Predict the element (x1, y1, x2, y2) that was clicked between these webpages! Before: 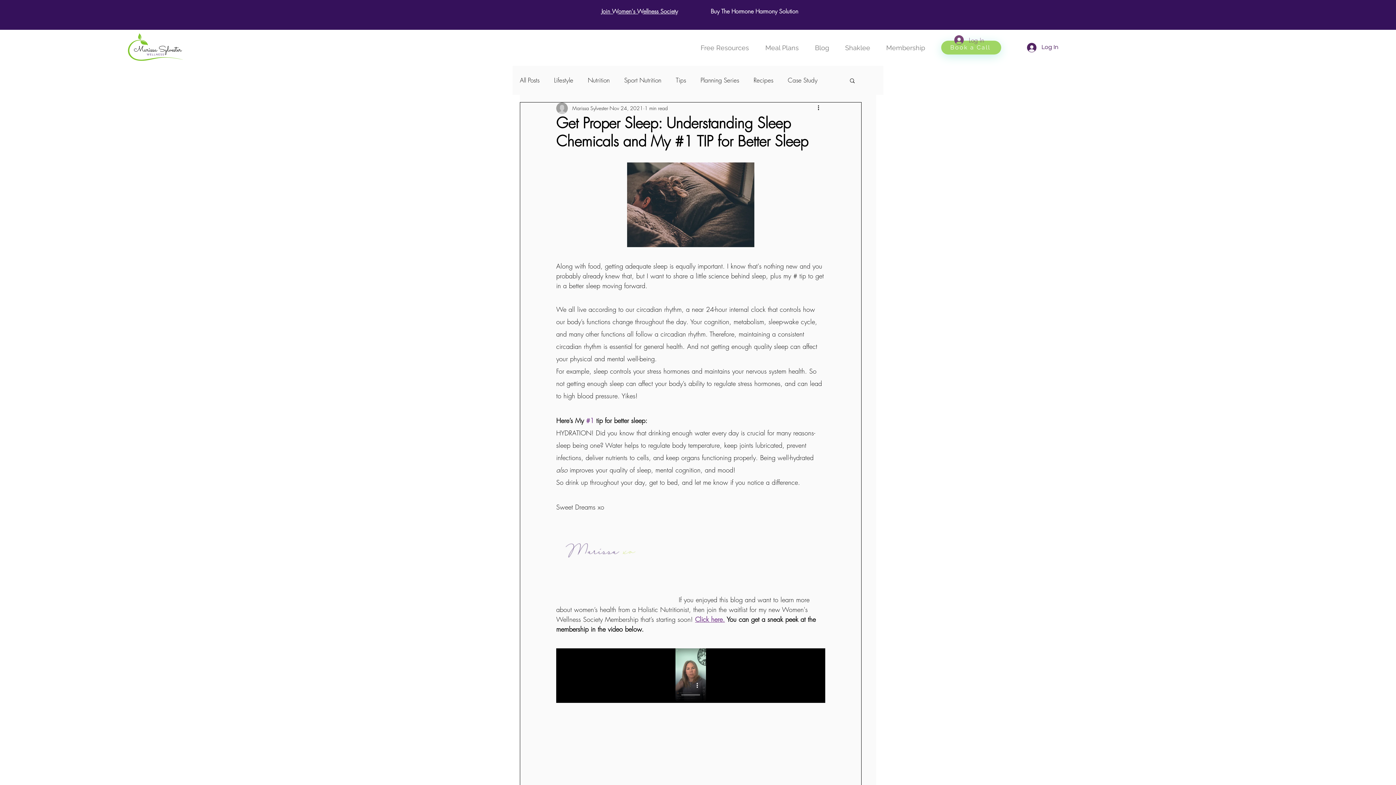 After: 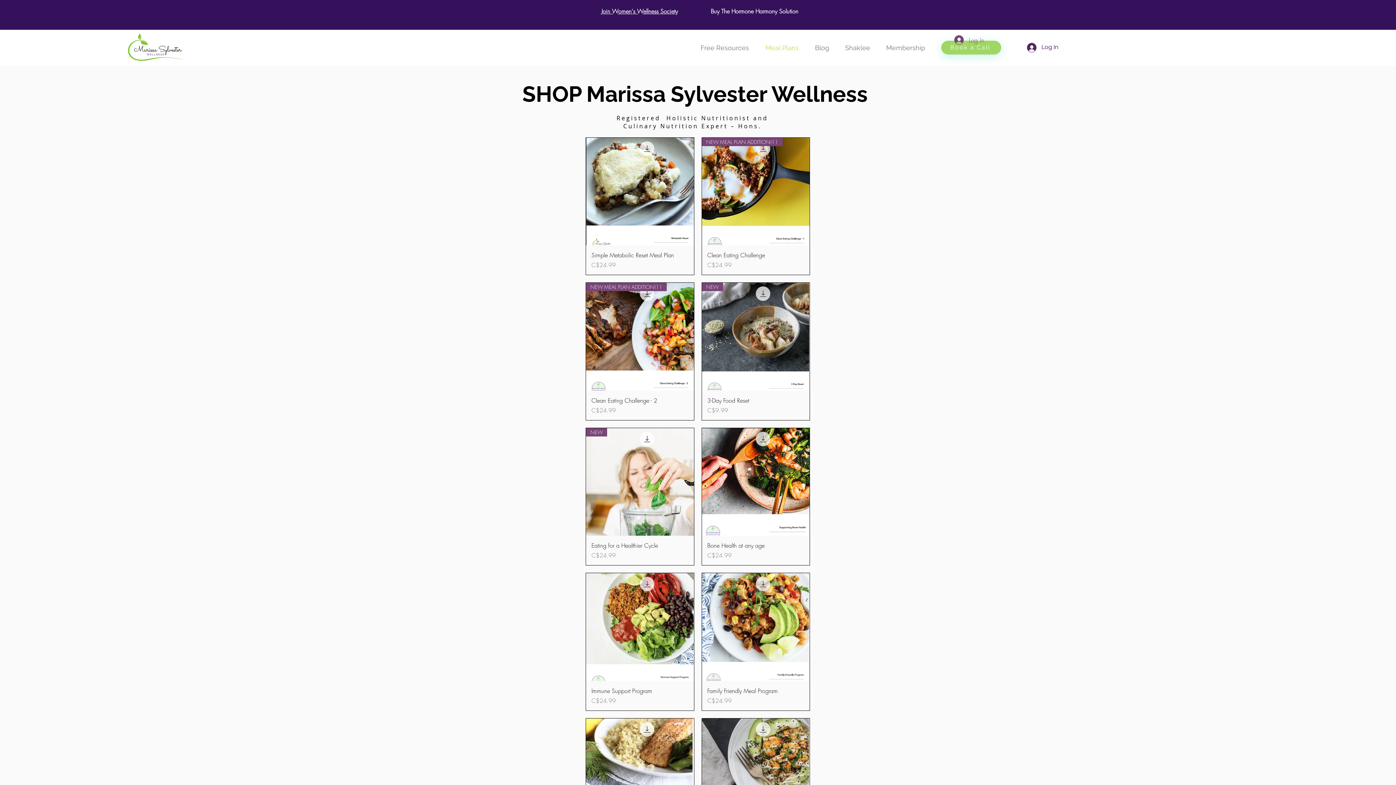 Action: bbox: (757, 39, 807, 55) label: Meal Plans